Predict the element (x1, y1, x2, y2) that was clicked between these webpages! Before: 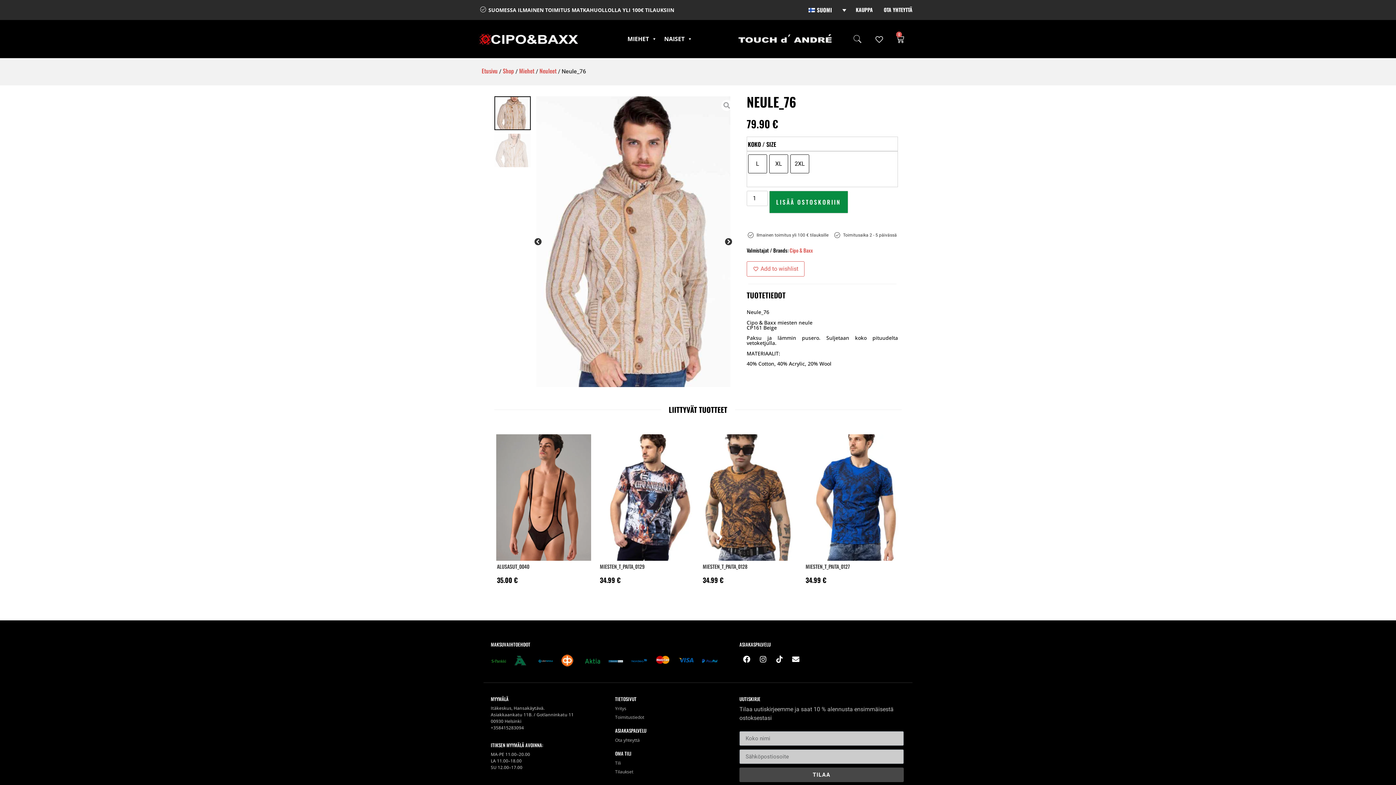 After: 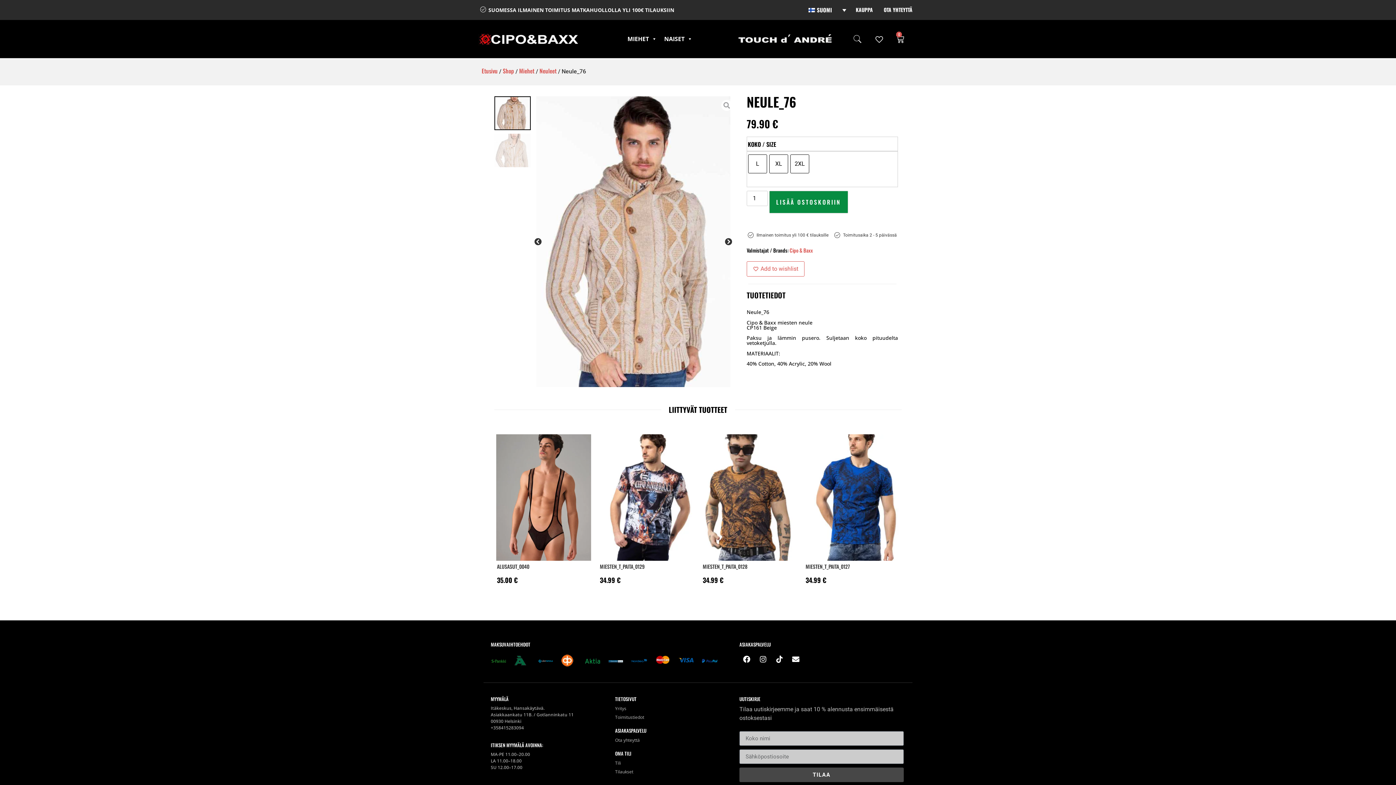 Action: bbox: (490, 657, 507, 666)